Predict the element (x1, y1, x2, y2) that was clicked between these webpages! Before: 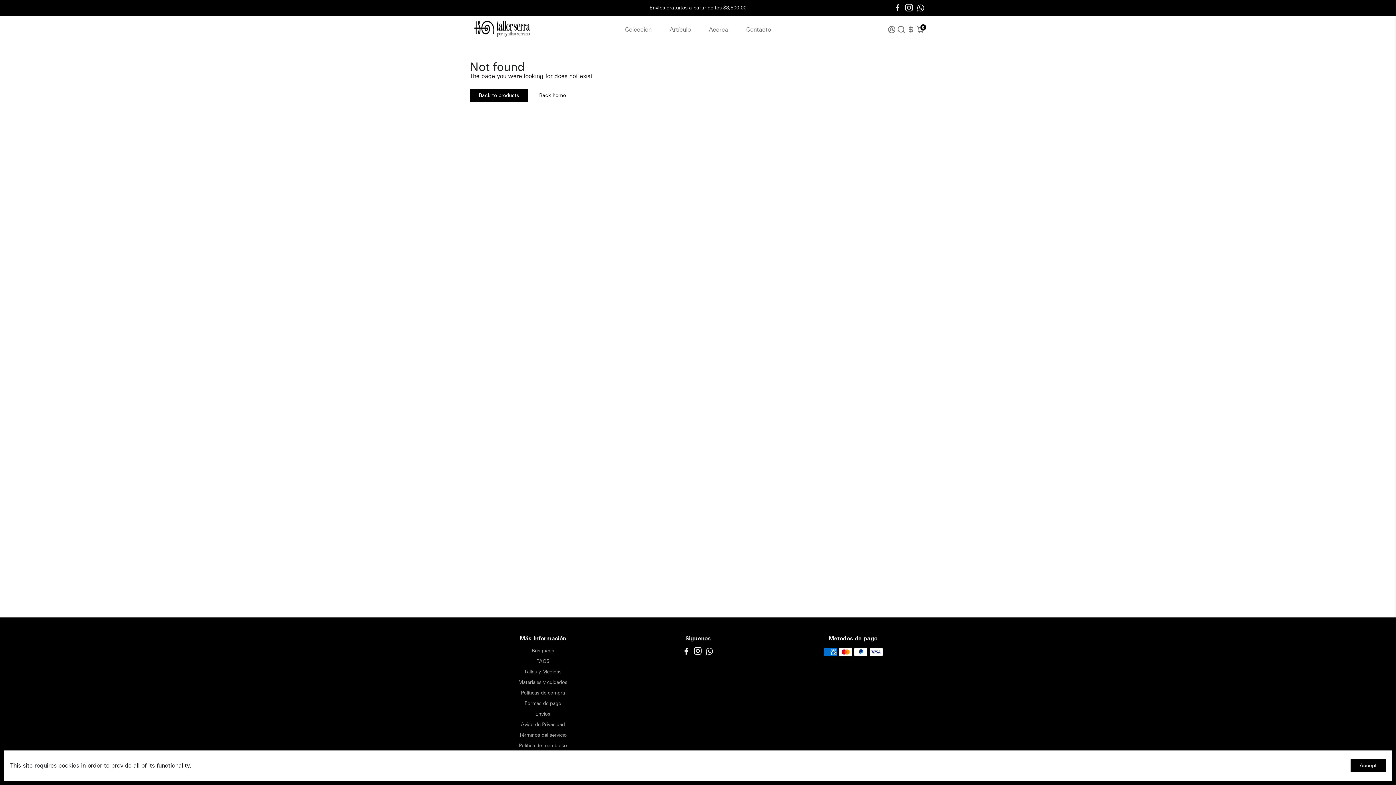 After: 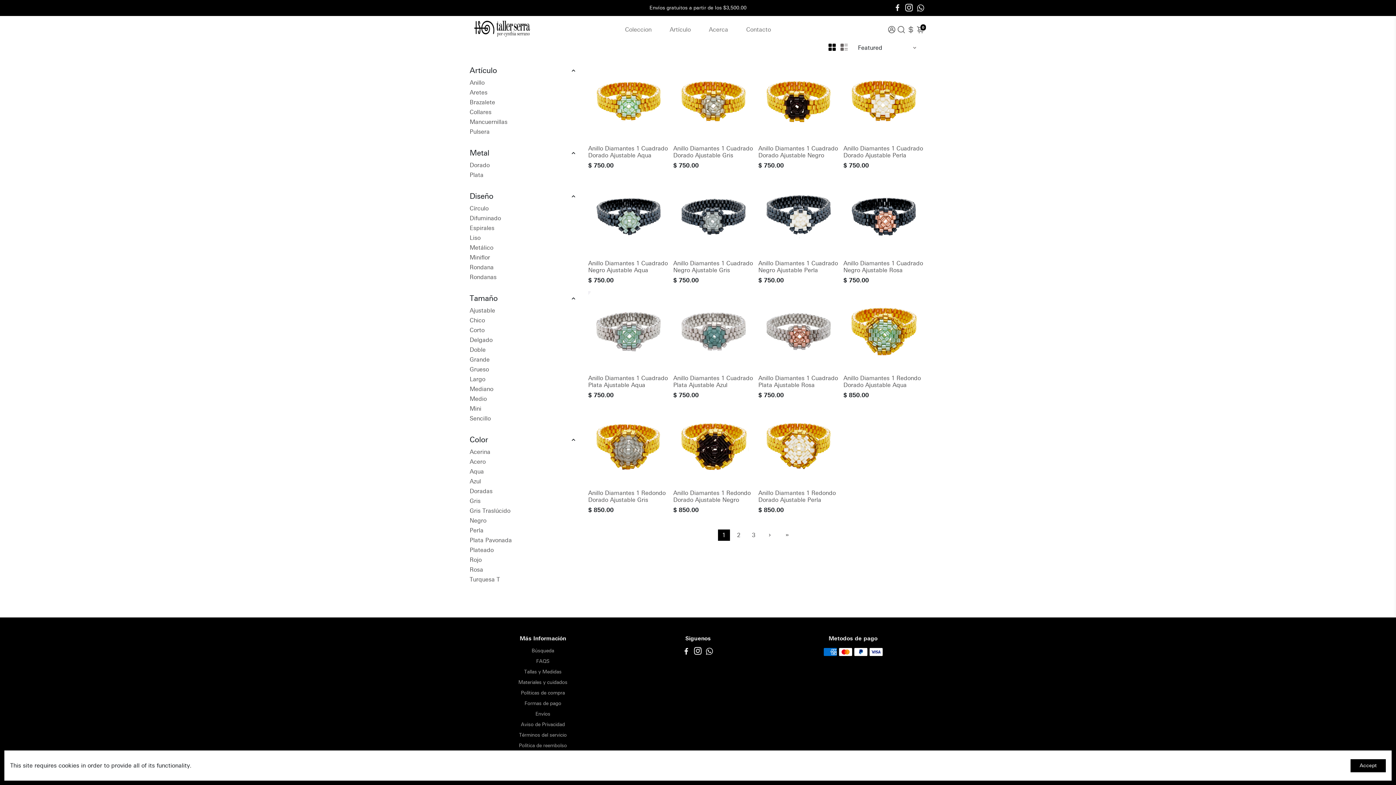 Action: bbox: (469, 88, 528, 102) label: Back to products